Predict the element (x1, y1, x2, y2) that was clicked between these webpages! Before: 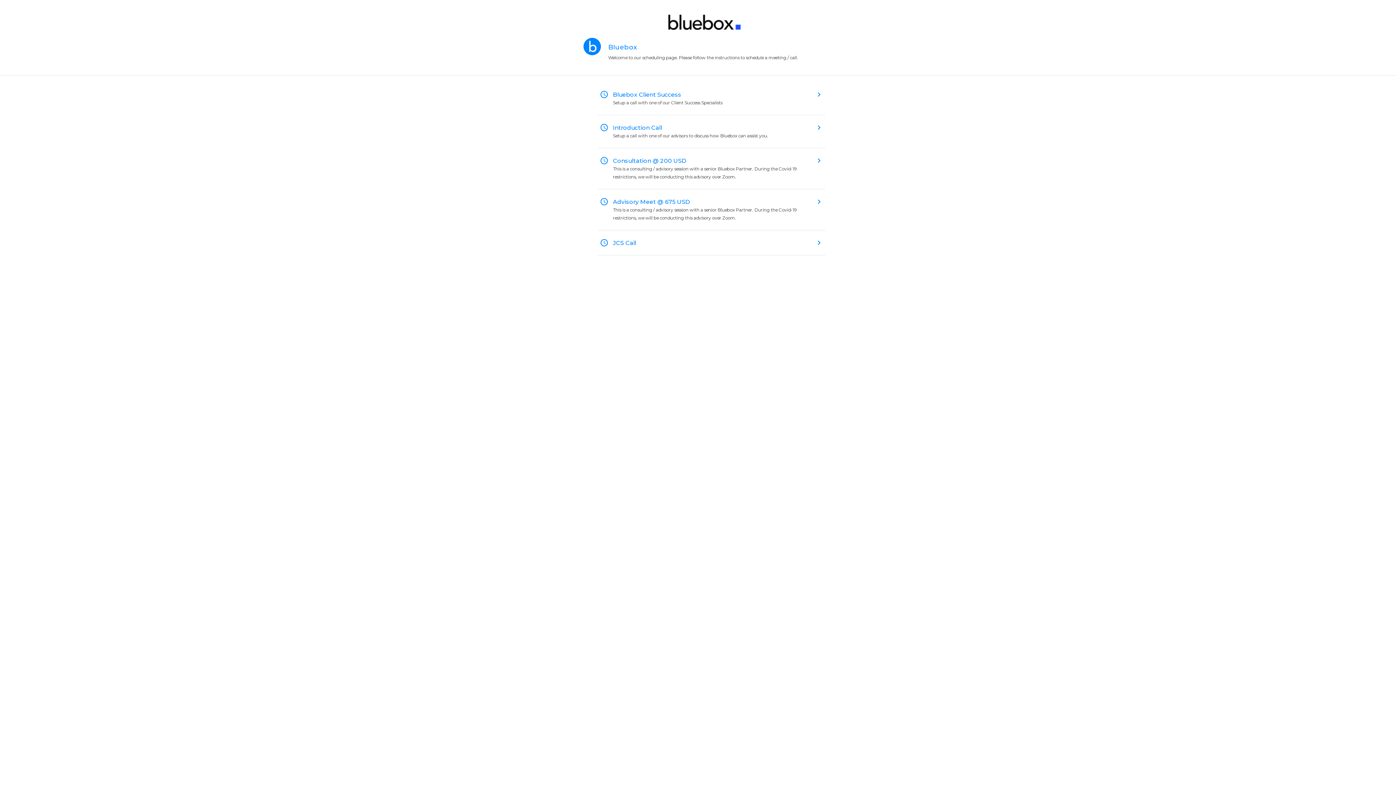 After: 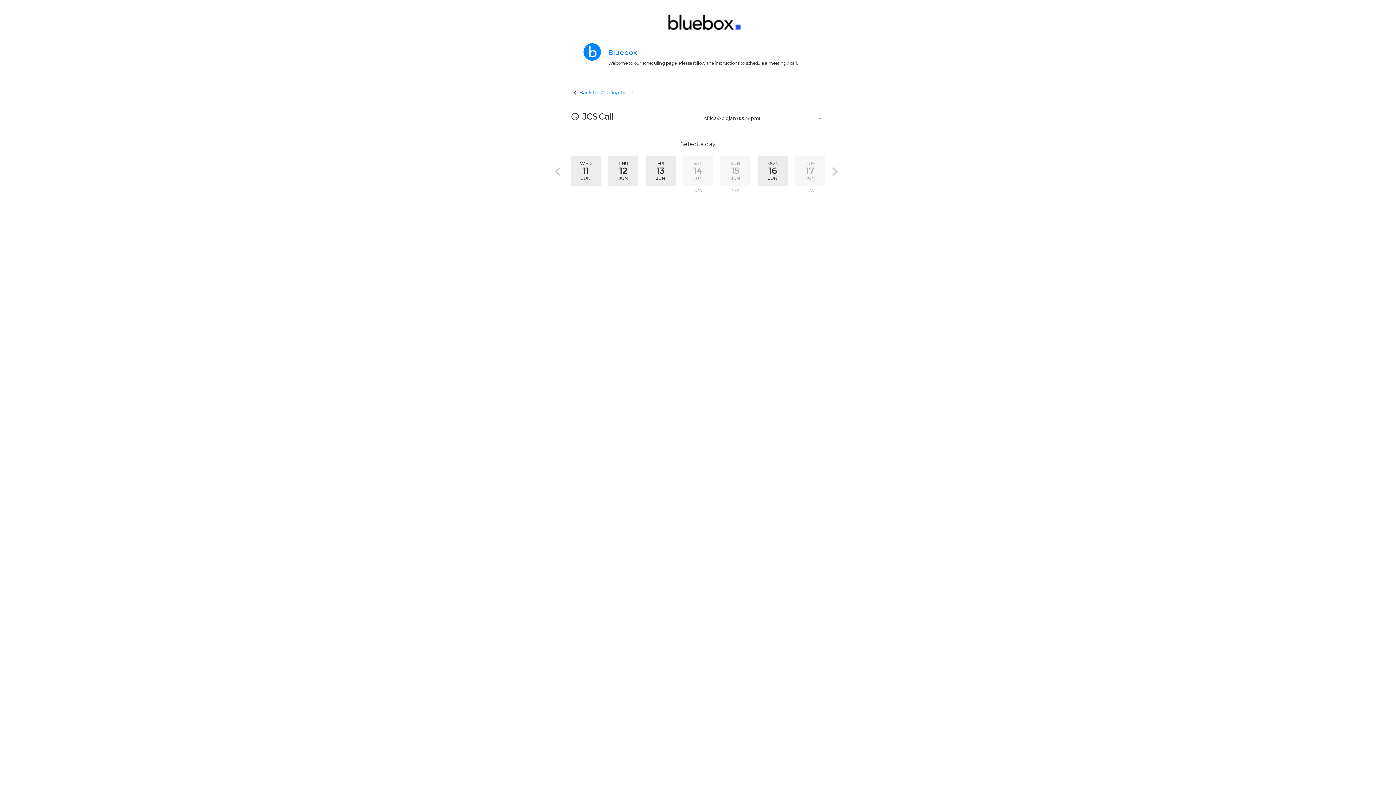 Action: bbox: (598, 230, 825, 255) label: access_time
JCS Call
keyboard_arrow_right